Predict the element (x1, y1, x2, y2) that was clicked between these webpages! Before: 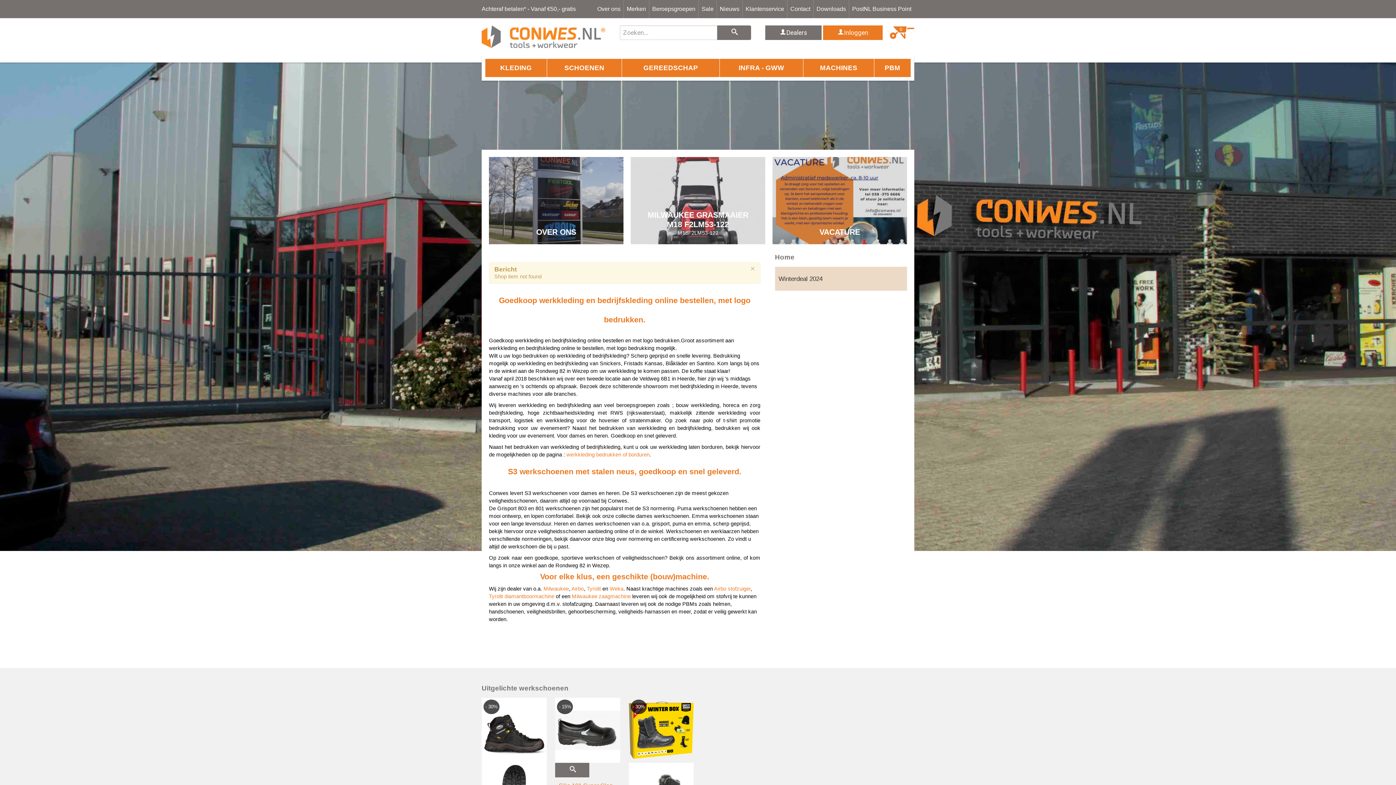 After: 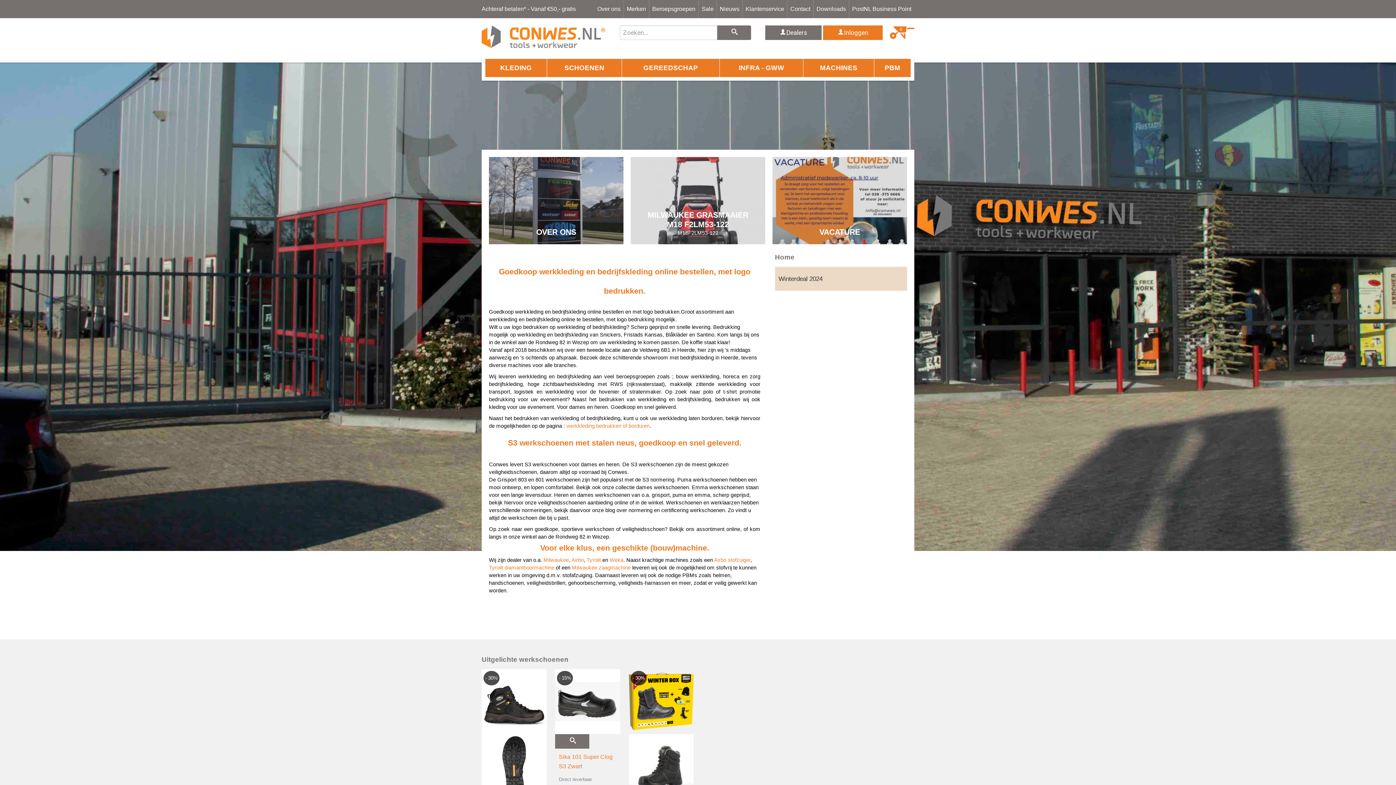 Action: bbox: (481, 33, 605, 39)